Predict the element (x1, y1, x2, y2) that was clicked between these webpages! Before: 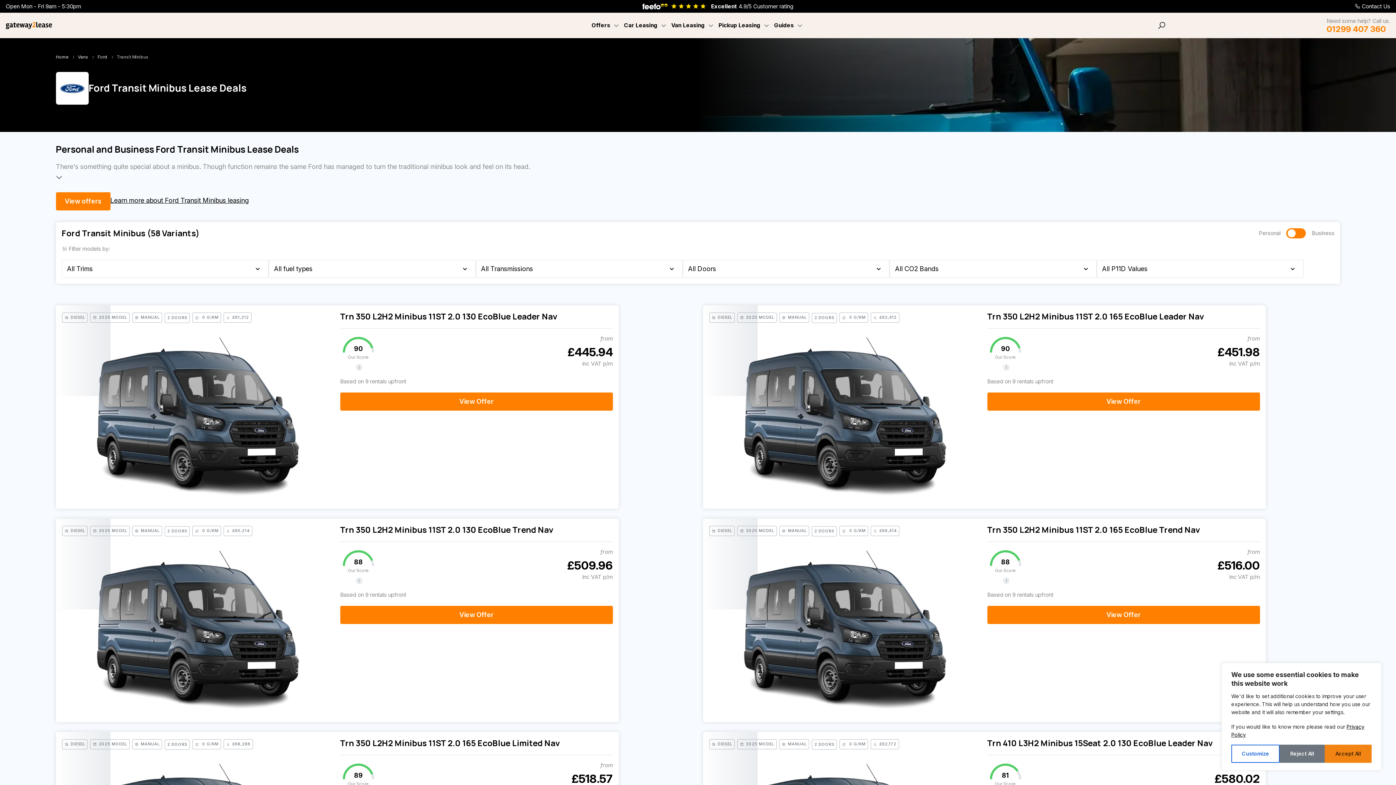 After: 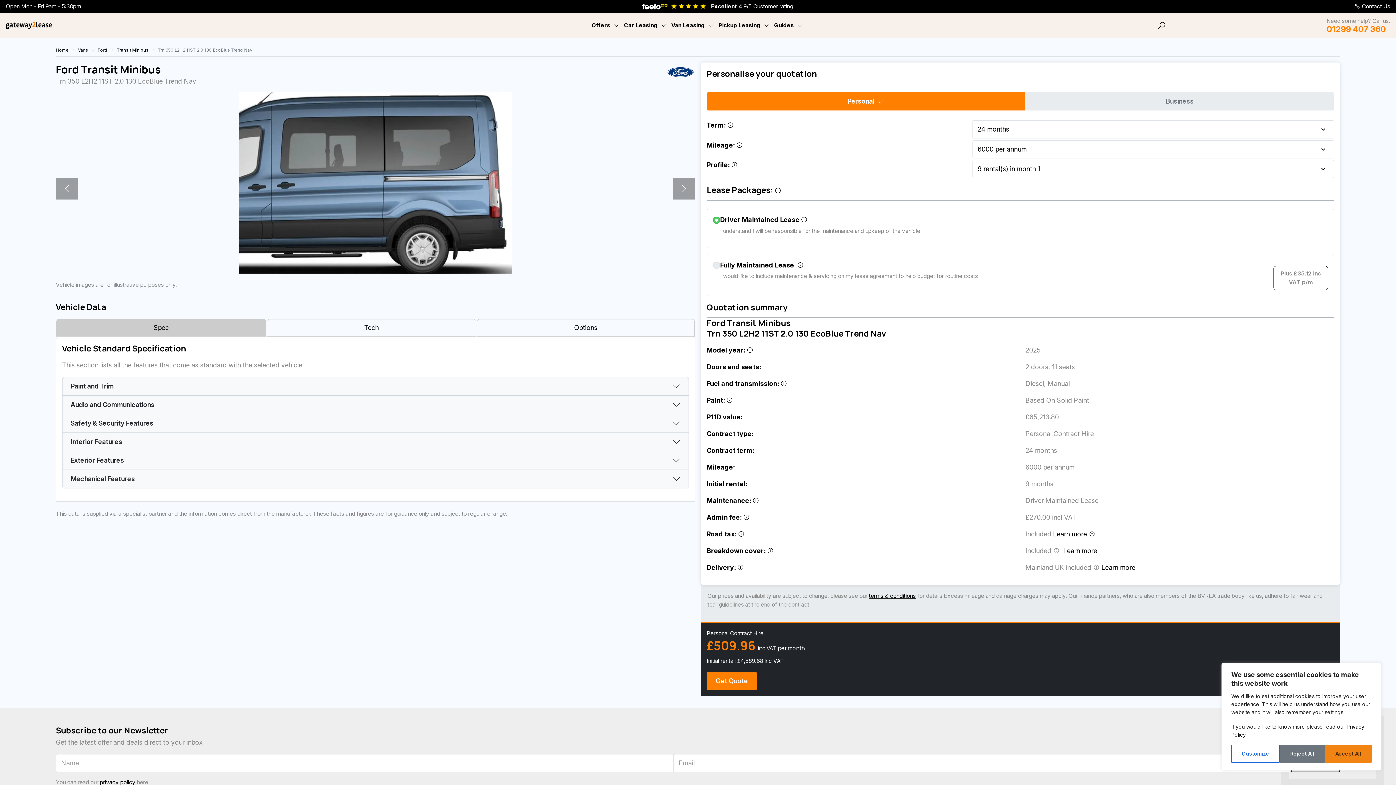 Action: label: View Offer bbox: (340, 606, 612, 624)